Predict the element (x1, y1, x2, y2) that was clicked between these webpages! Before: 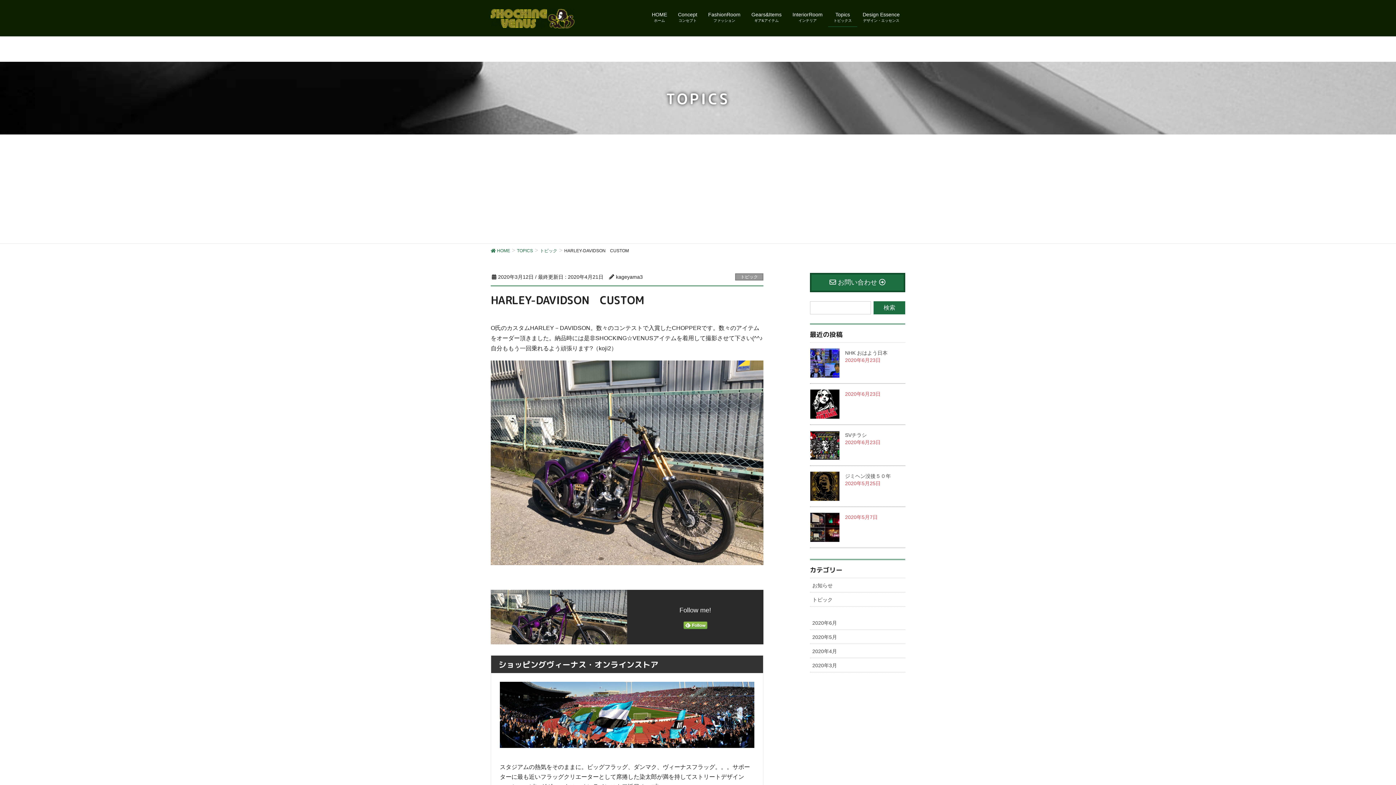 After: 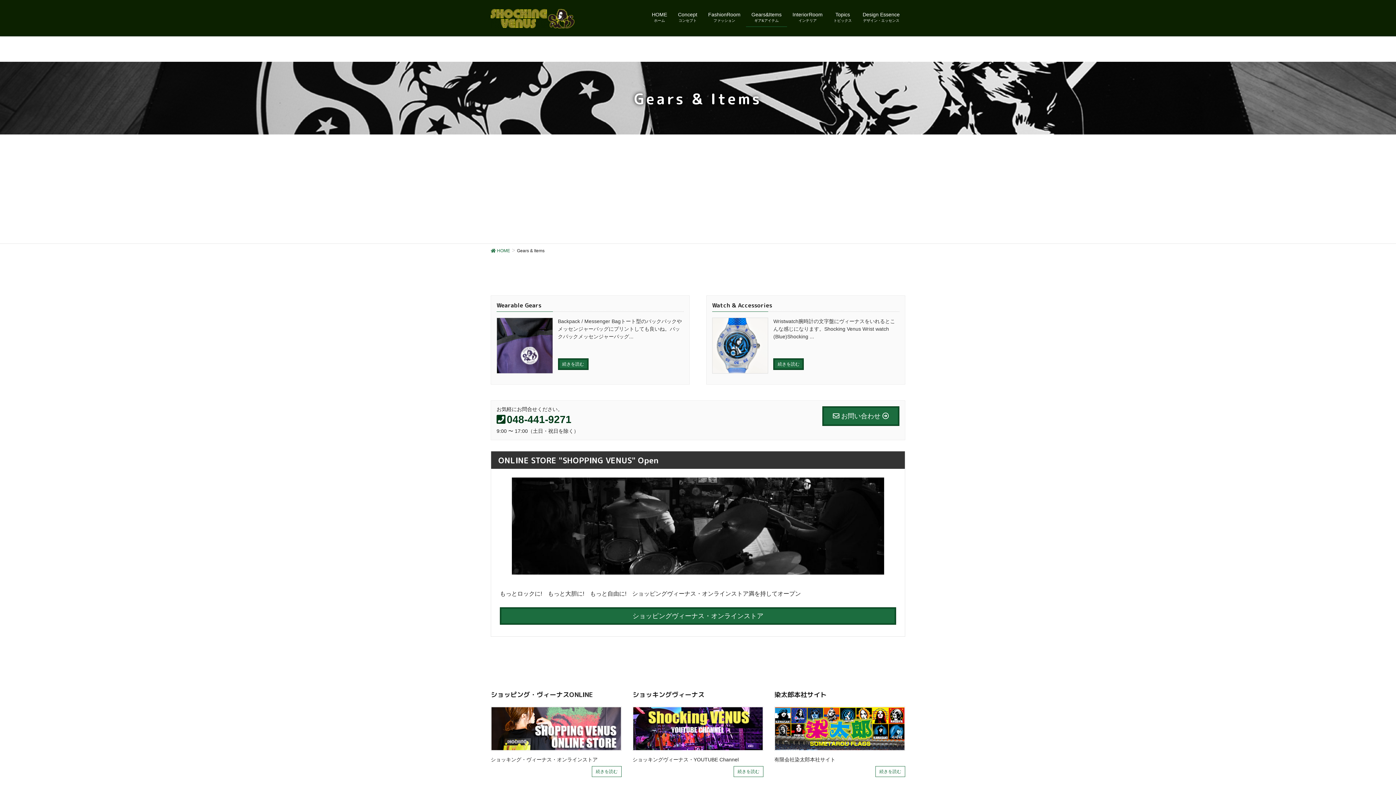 Action: bbox: (746, 7, 787, 26) label: Gears&Items
ギア&アイテム